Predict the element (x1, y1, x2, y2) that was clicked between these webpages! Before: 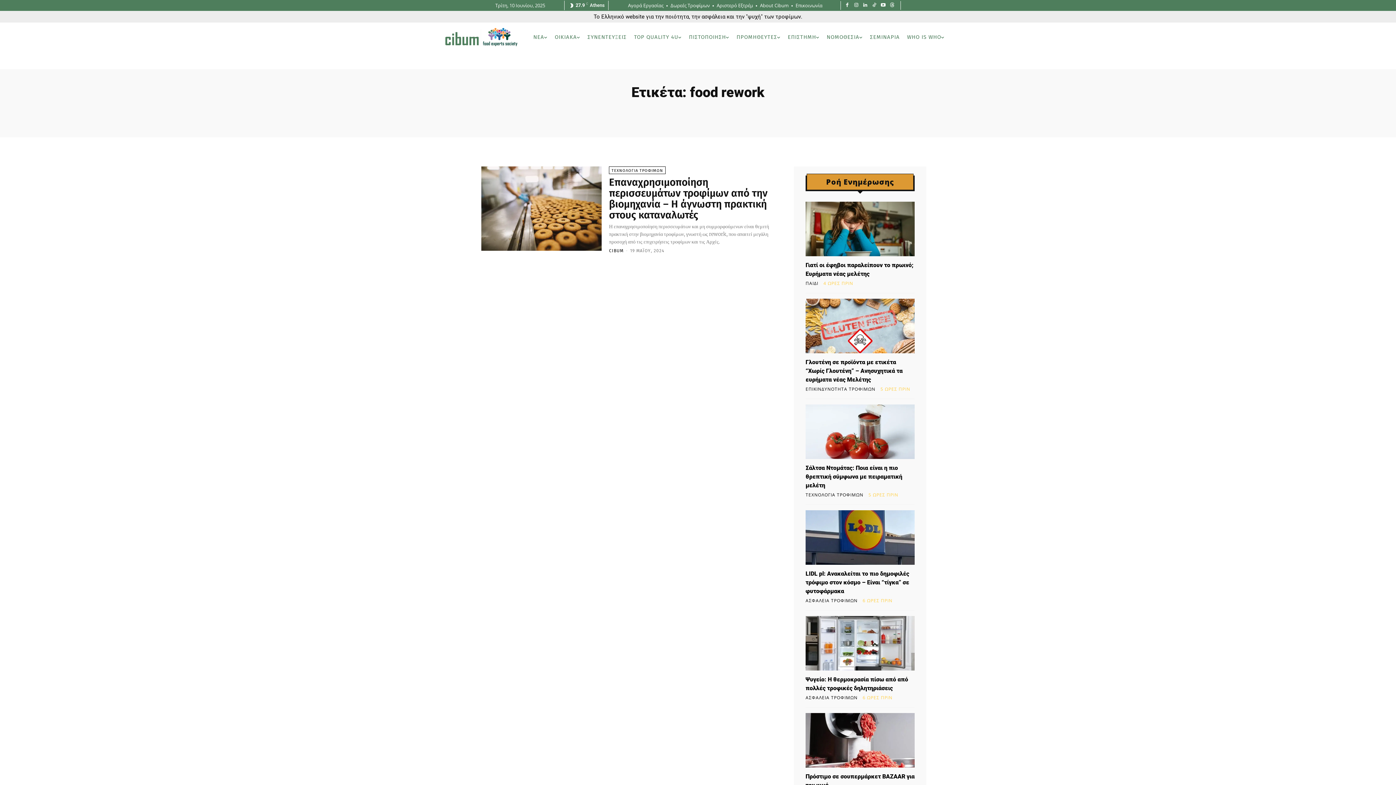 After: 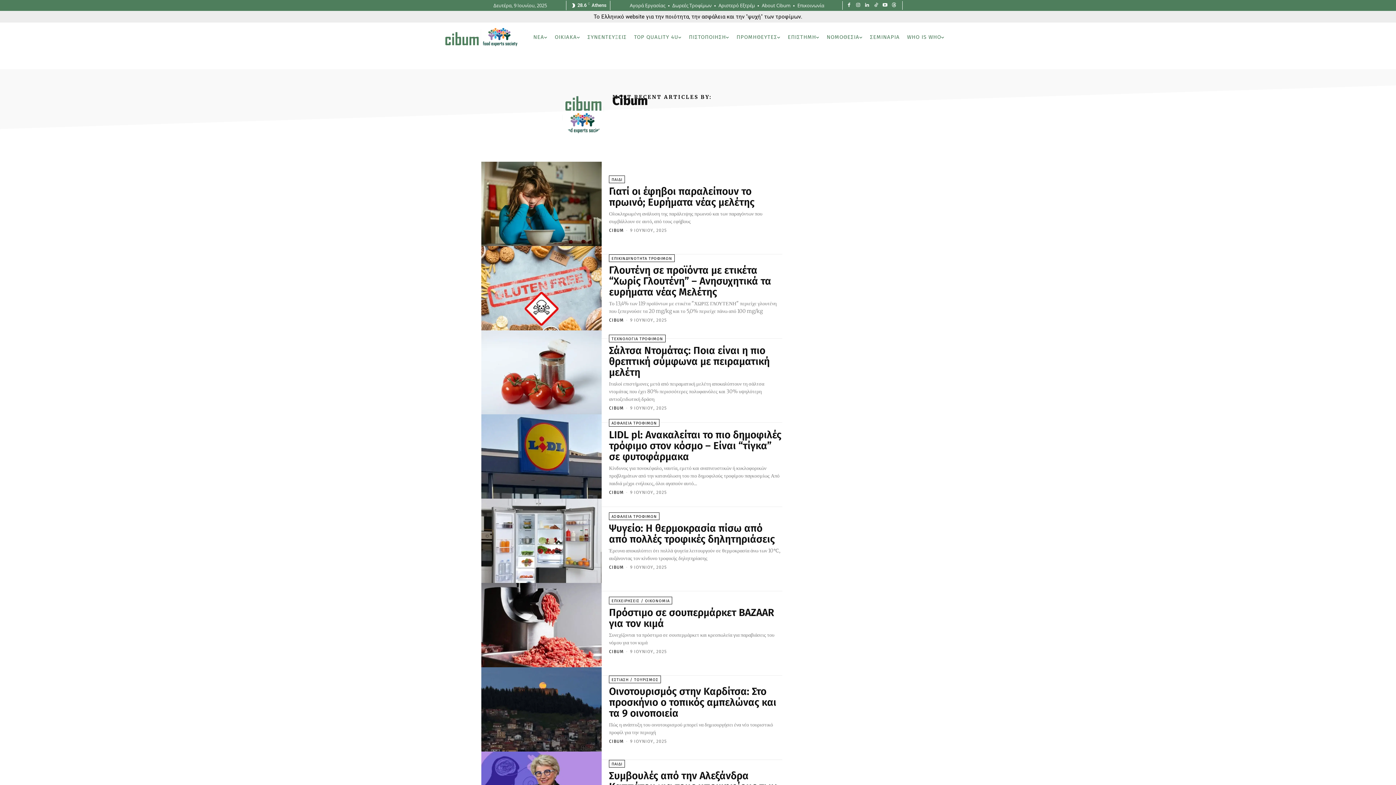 Action: bbox: (609, 248, 623, 253) label: CIBUM